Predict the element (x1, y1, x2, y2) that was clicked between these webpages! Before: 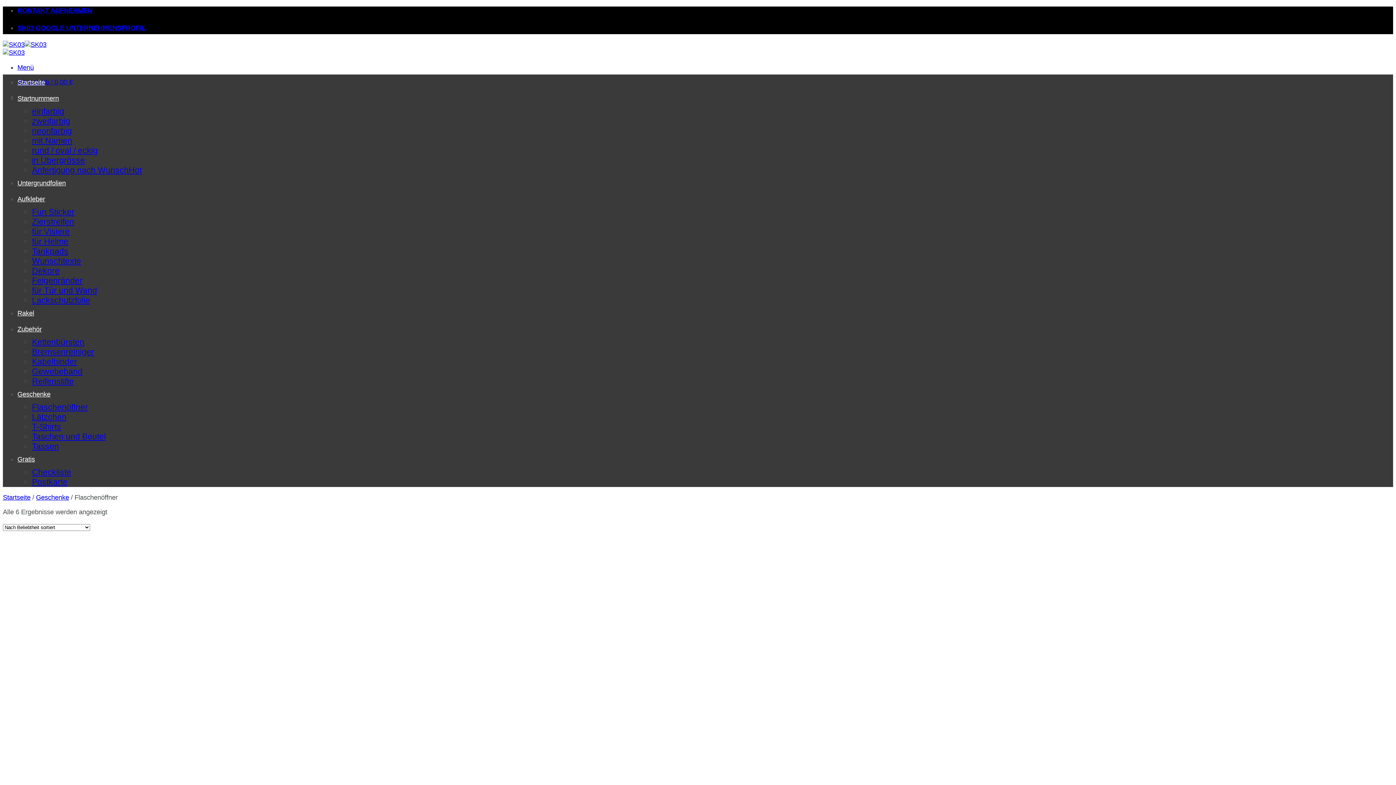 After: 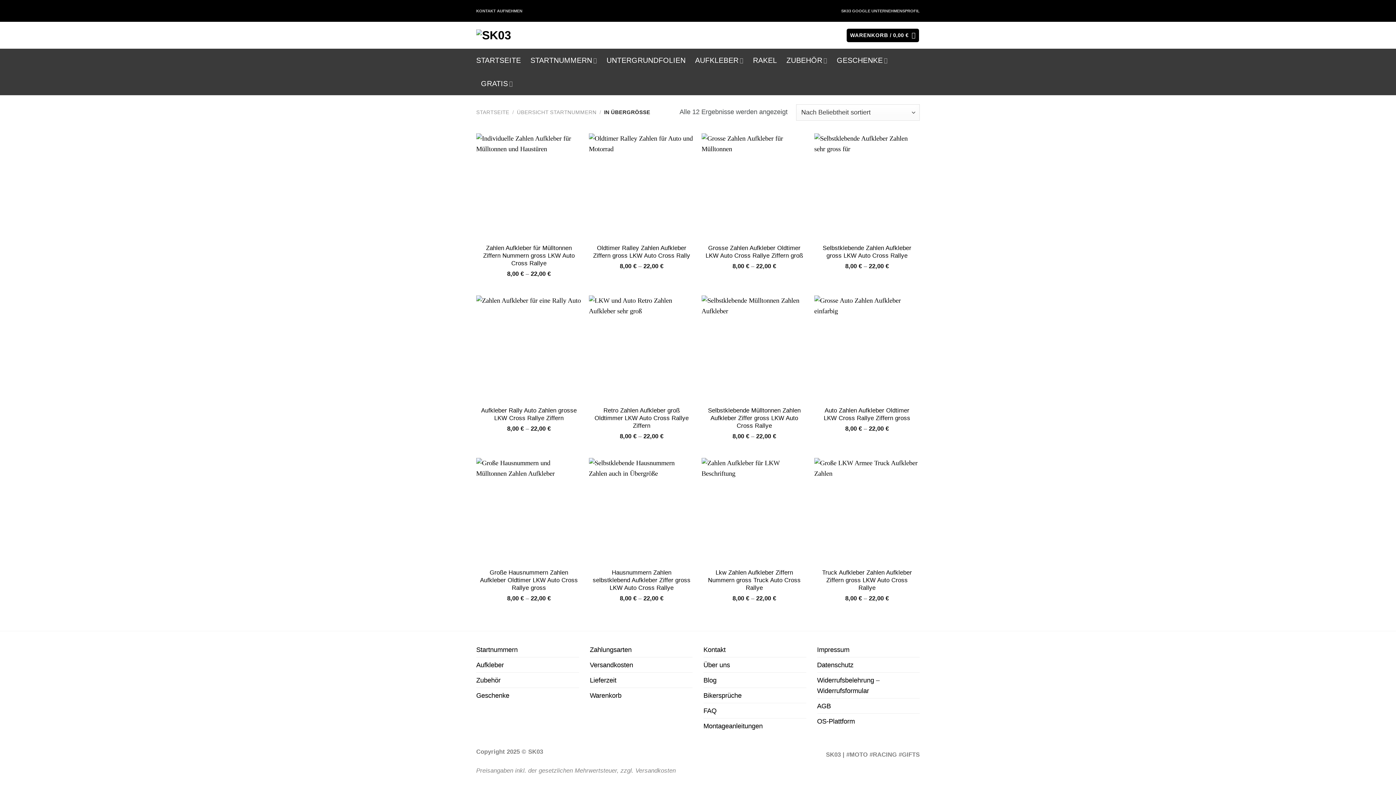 Action: label: in Übergrösse bbox: (32, 155, 85, 164)